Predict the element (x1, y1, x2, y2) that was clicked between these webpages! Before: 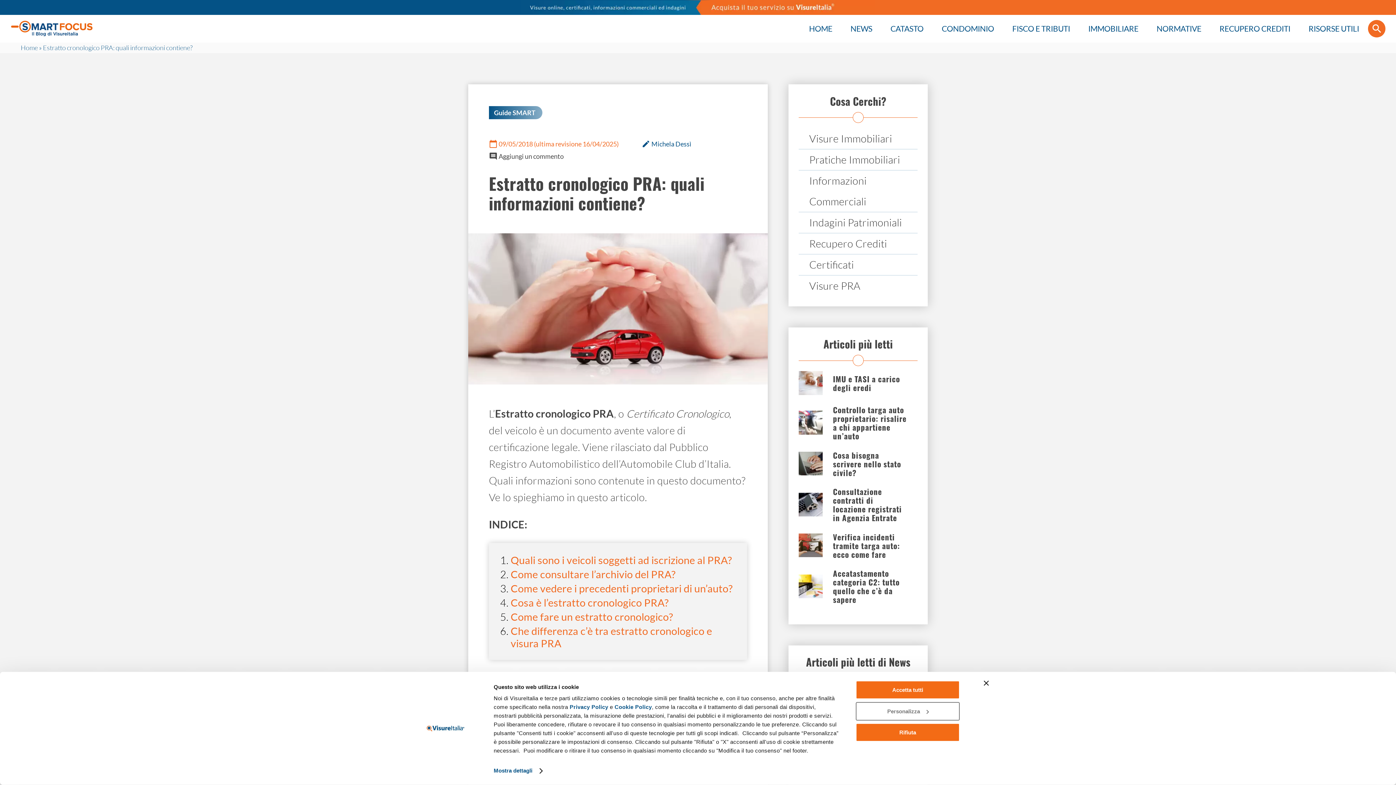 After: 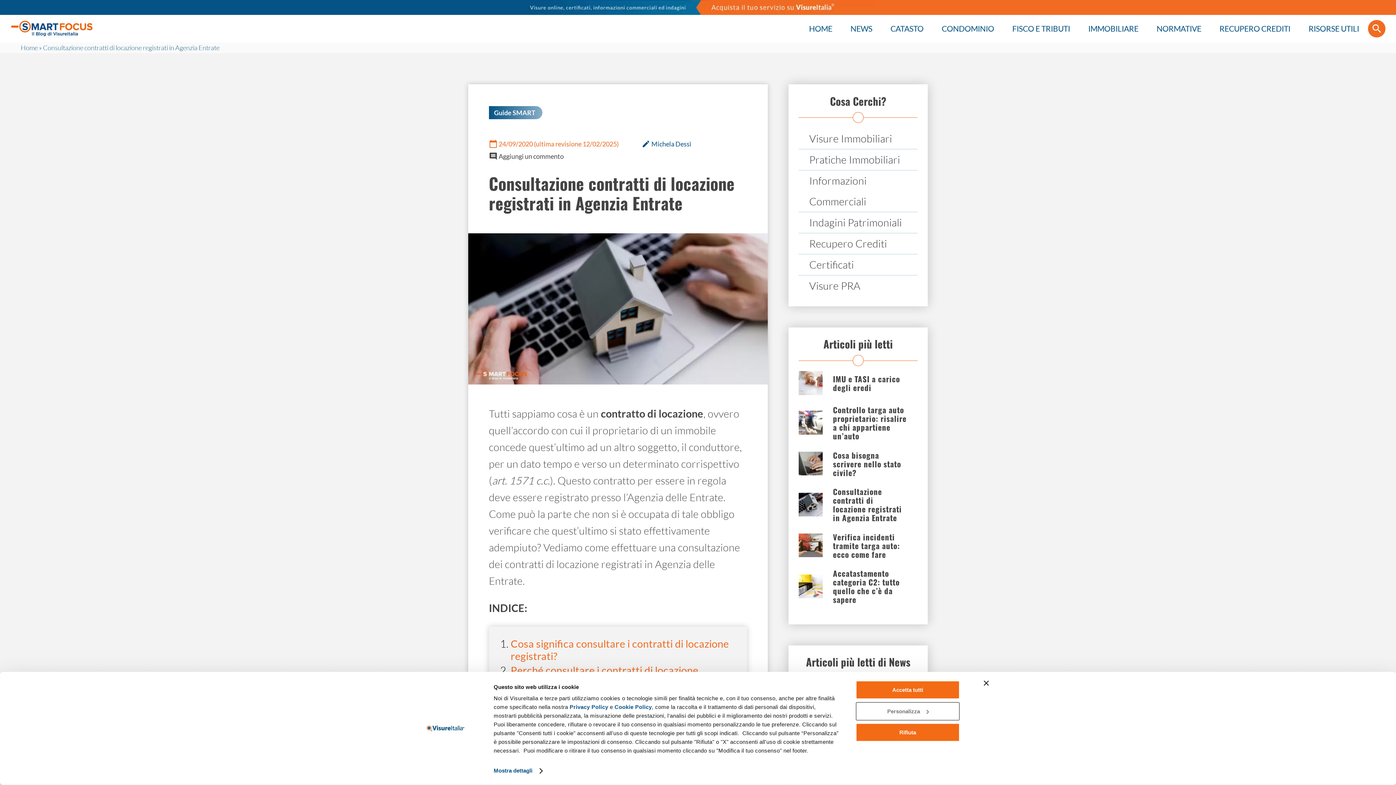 Action: label: Consultazione contratti di locazione registrati in Agenzia Entrate bbox: (833, 485, 902, 523)